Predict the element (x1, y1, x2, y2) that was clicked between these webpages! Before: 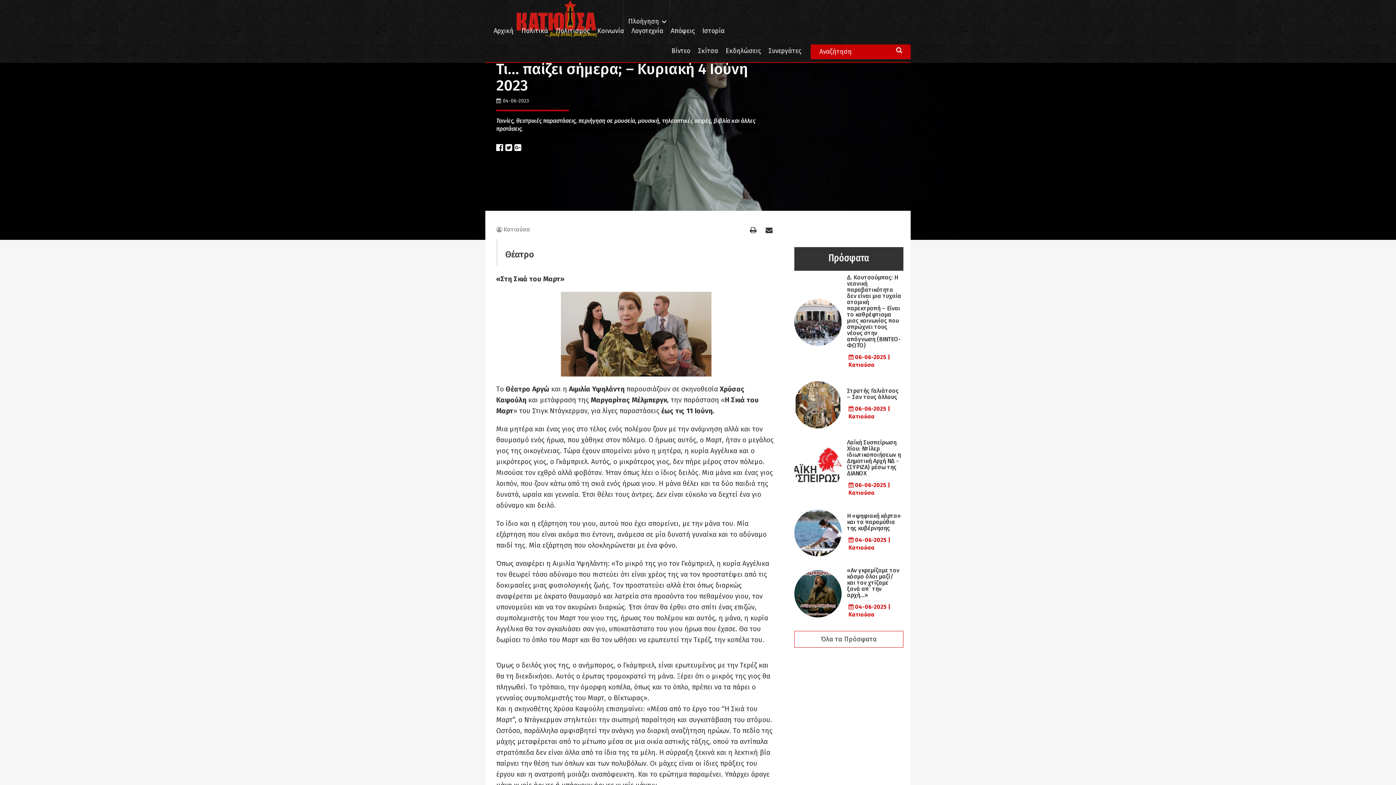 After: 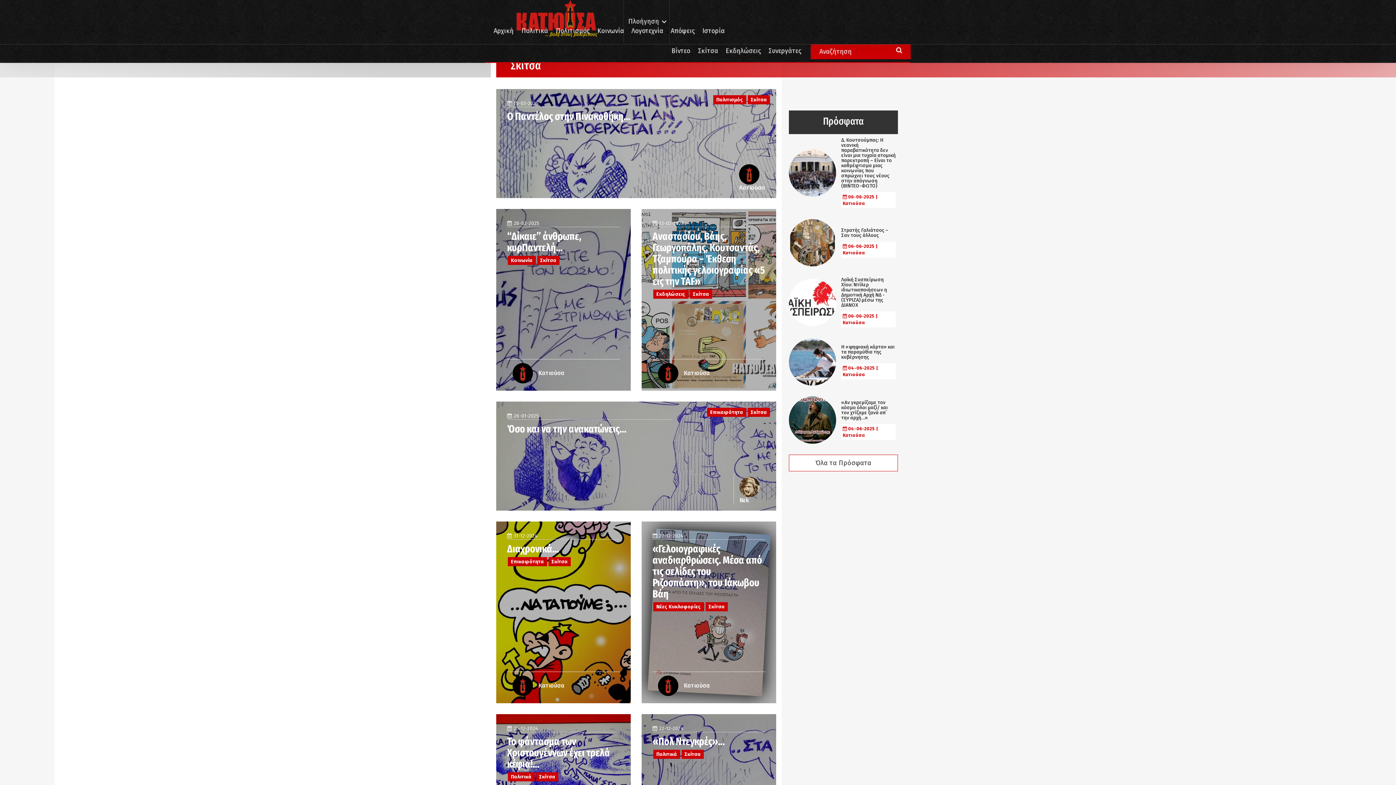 Action: label: Σκίτσα bbox: (695, 45, 721, 56)